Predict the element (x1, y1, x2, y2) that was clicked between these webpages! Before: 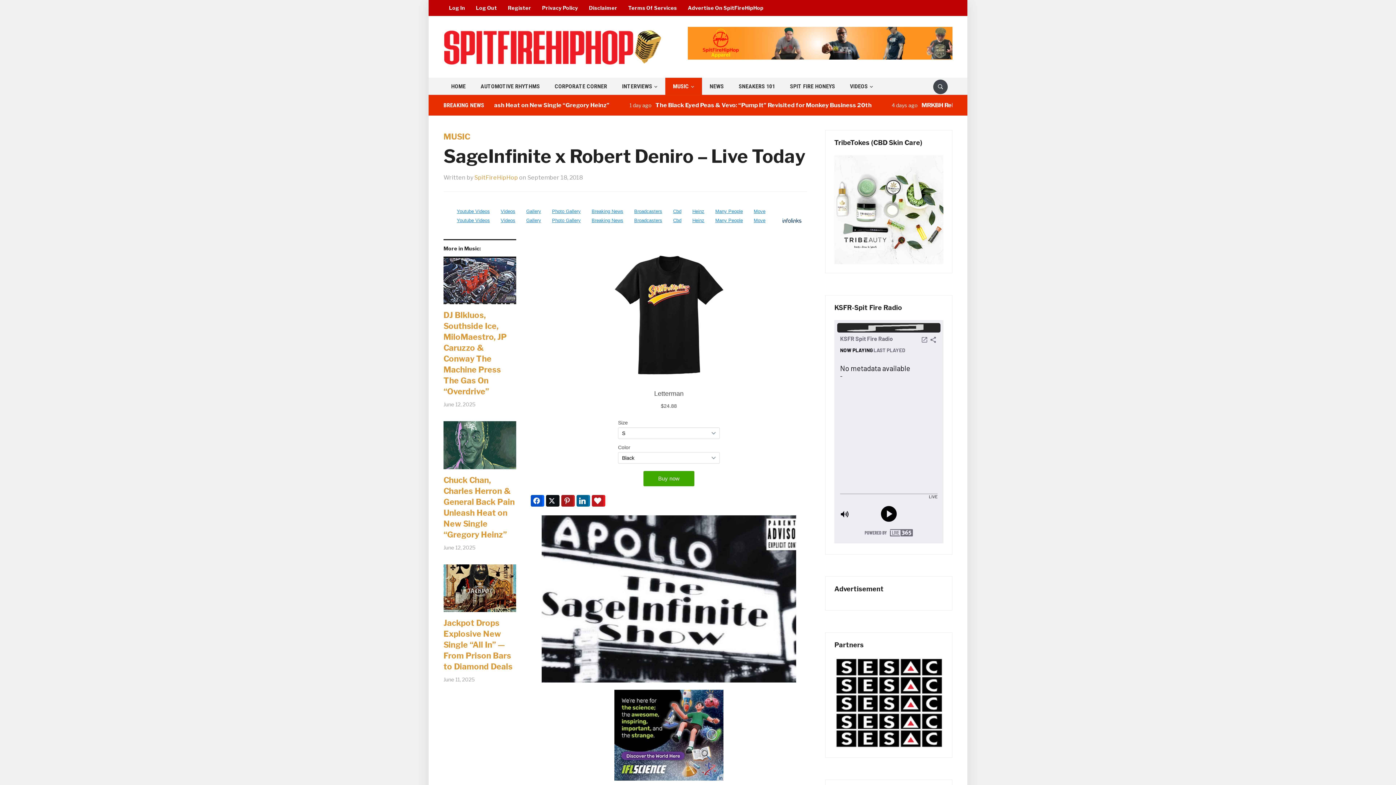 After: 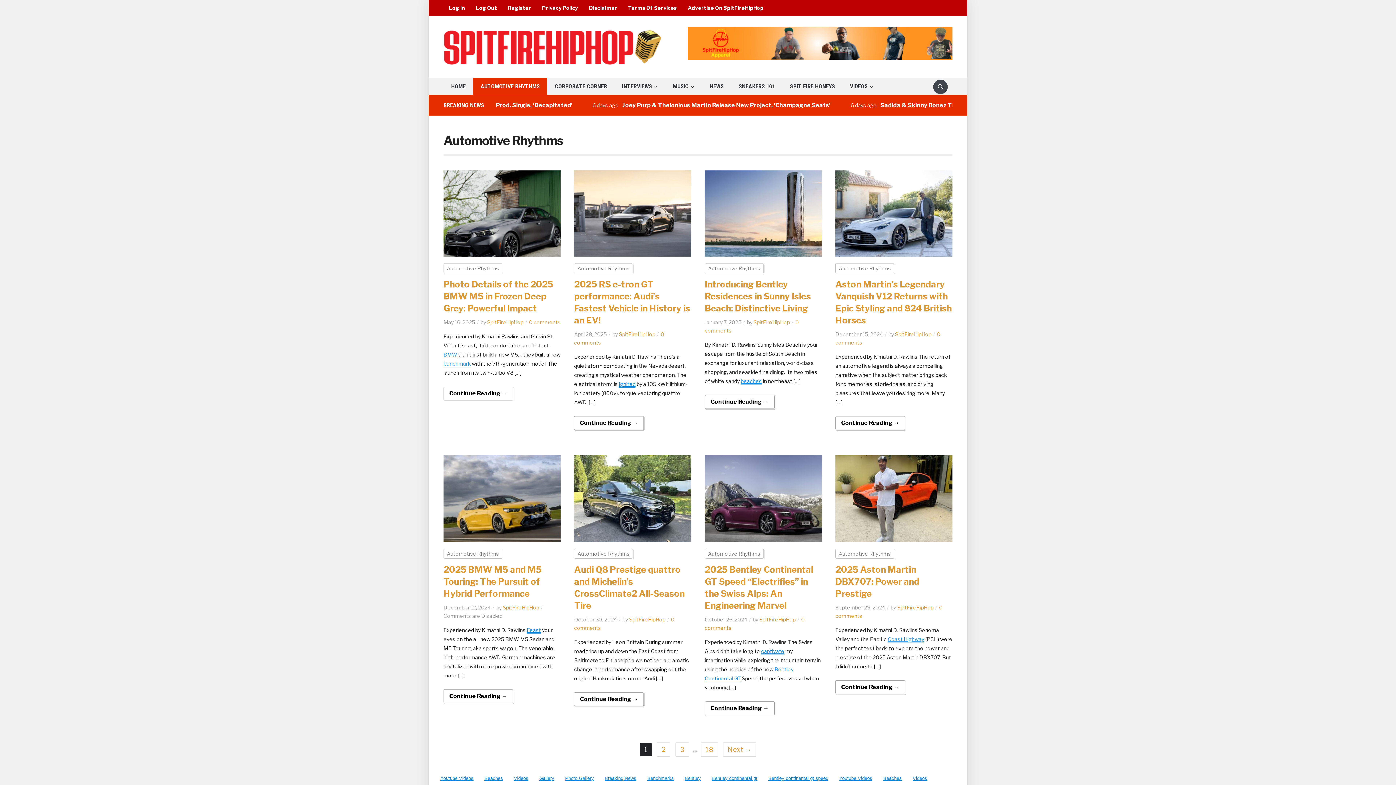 Action: bbox: (473, 77, 547, 94) label: AUTOMOTIVE RHYTHMS